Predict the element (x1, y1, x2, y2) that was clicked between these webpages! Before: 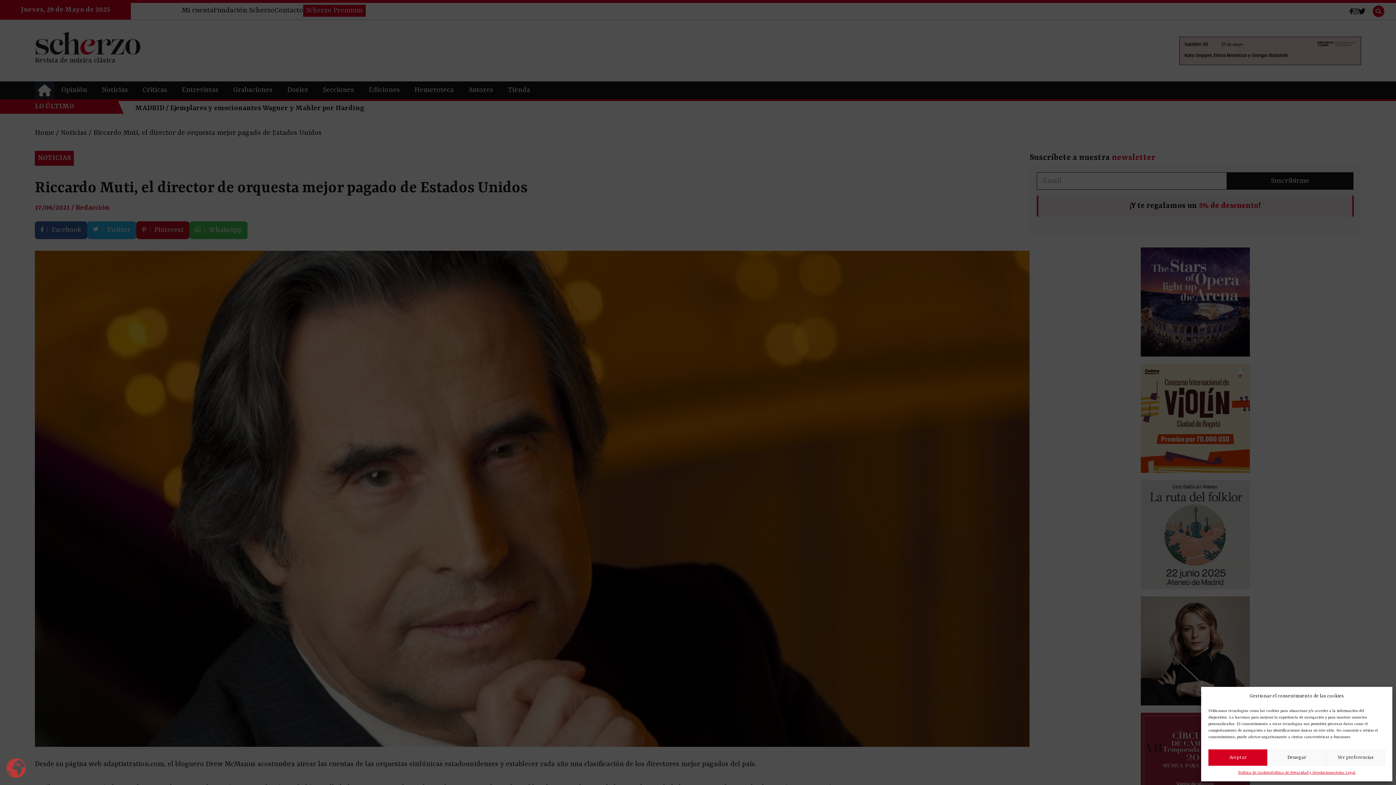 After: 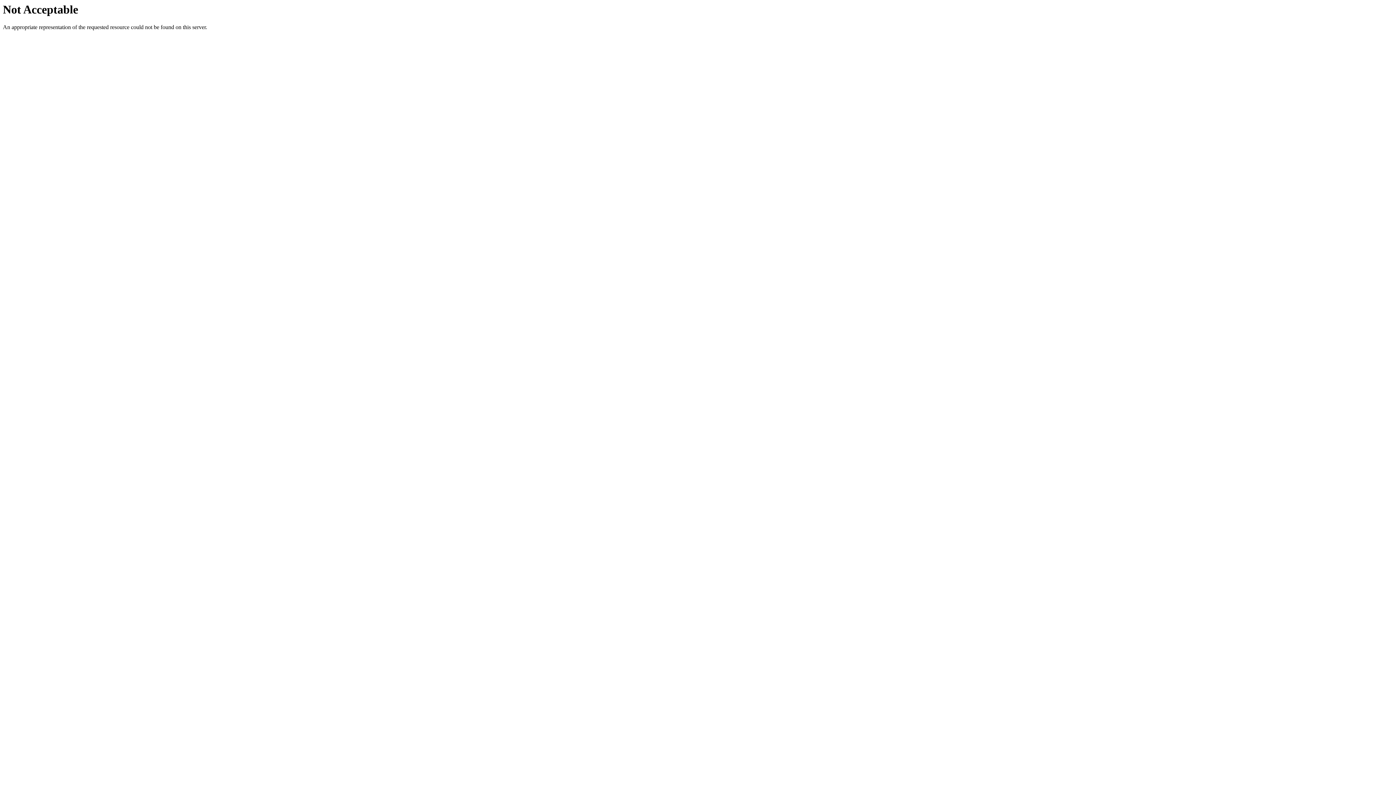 Action: label: Política de Privacidad y Devoluciones bbox: (1271, 769, 1335, 776)